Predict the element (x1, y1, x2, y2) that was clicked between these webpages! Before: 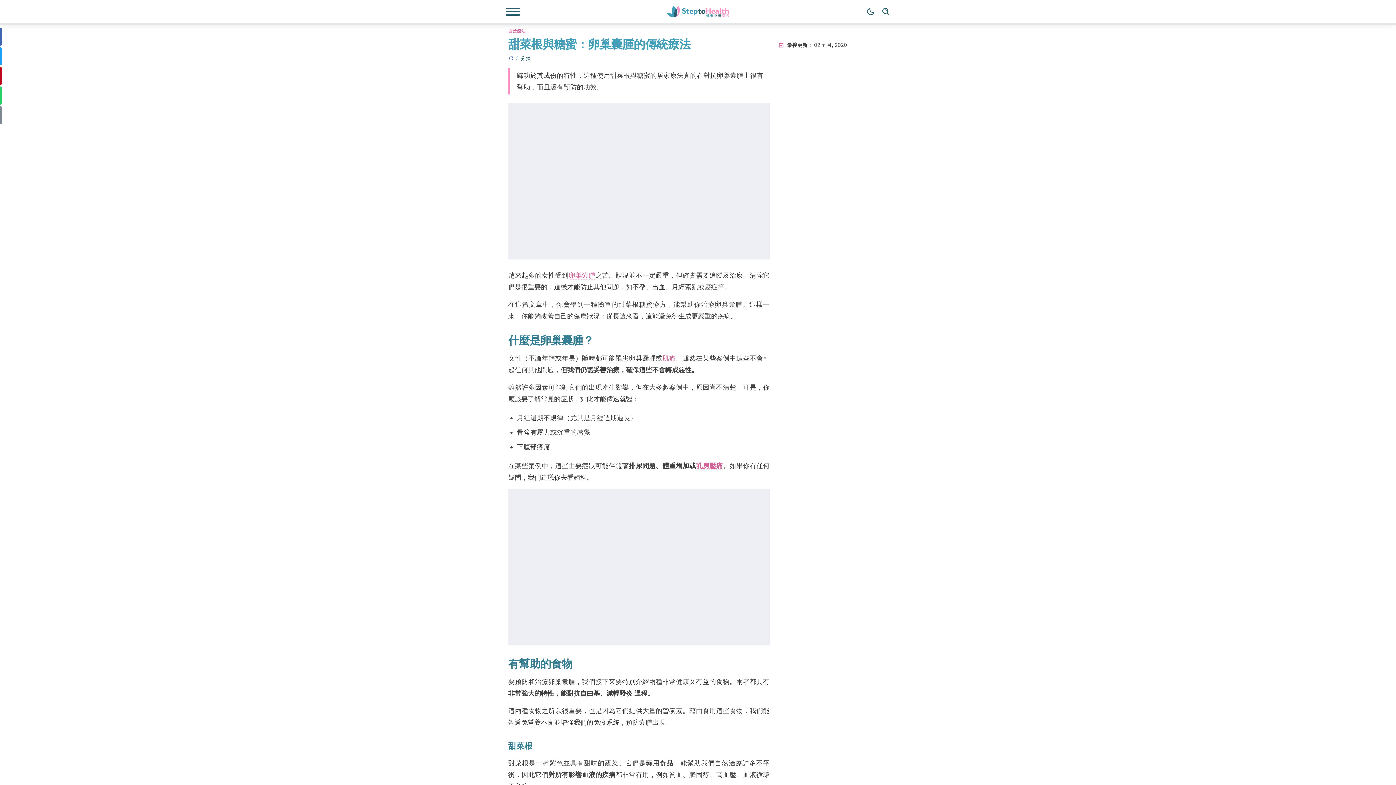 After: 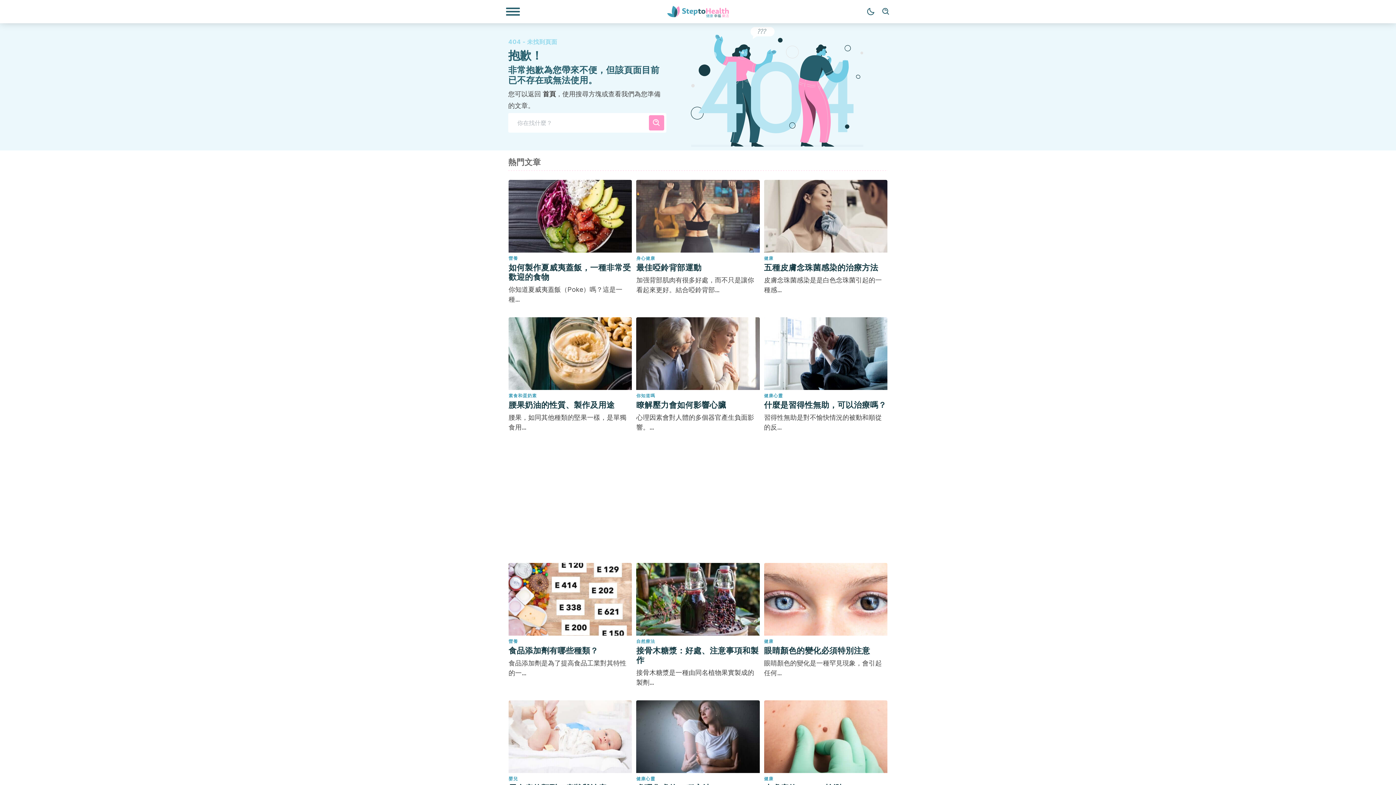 Action: label: 乳房壓痛 bbox: (696, 462, 723, 470)